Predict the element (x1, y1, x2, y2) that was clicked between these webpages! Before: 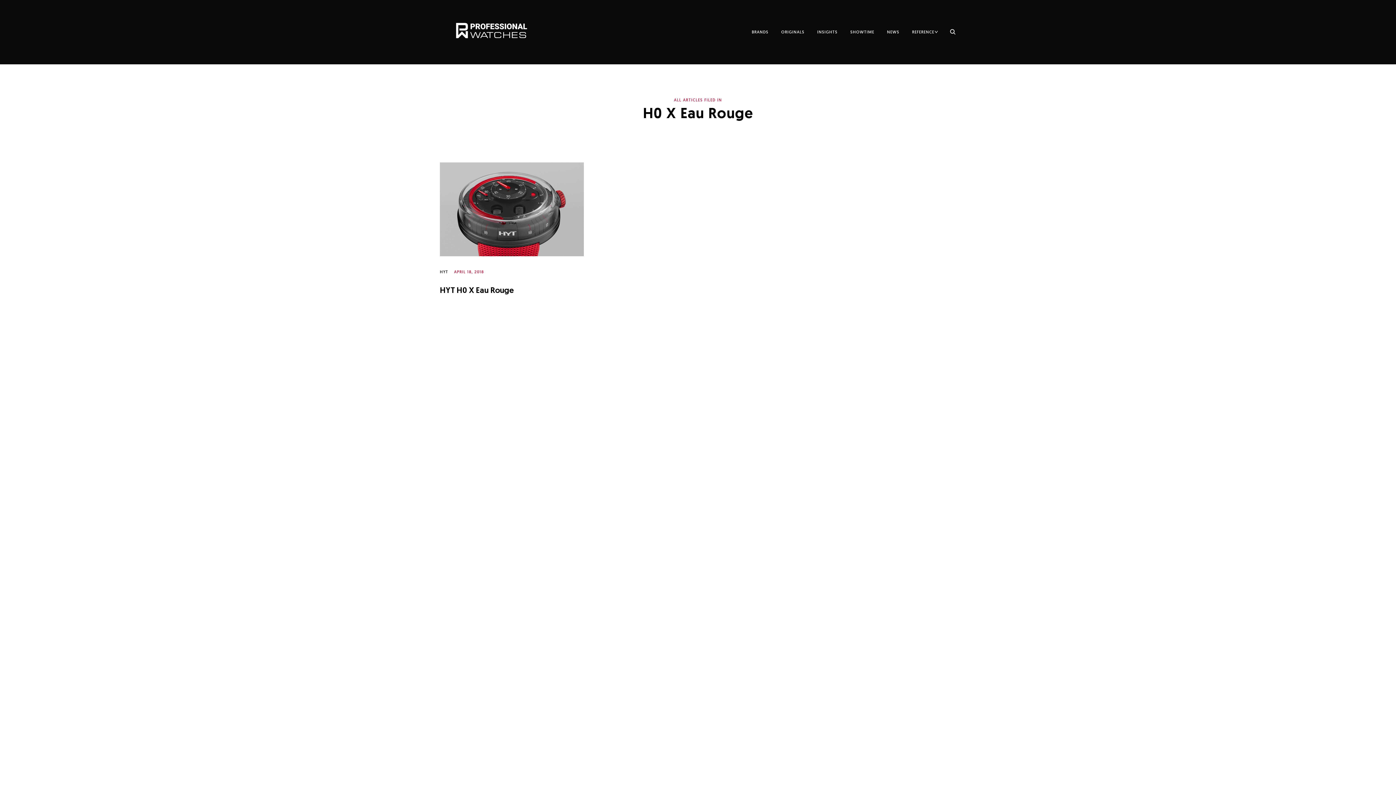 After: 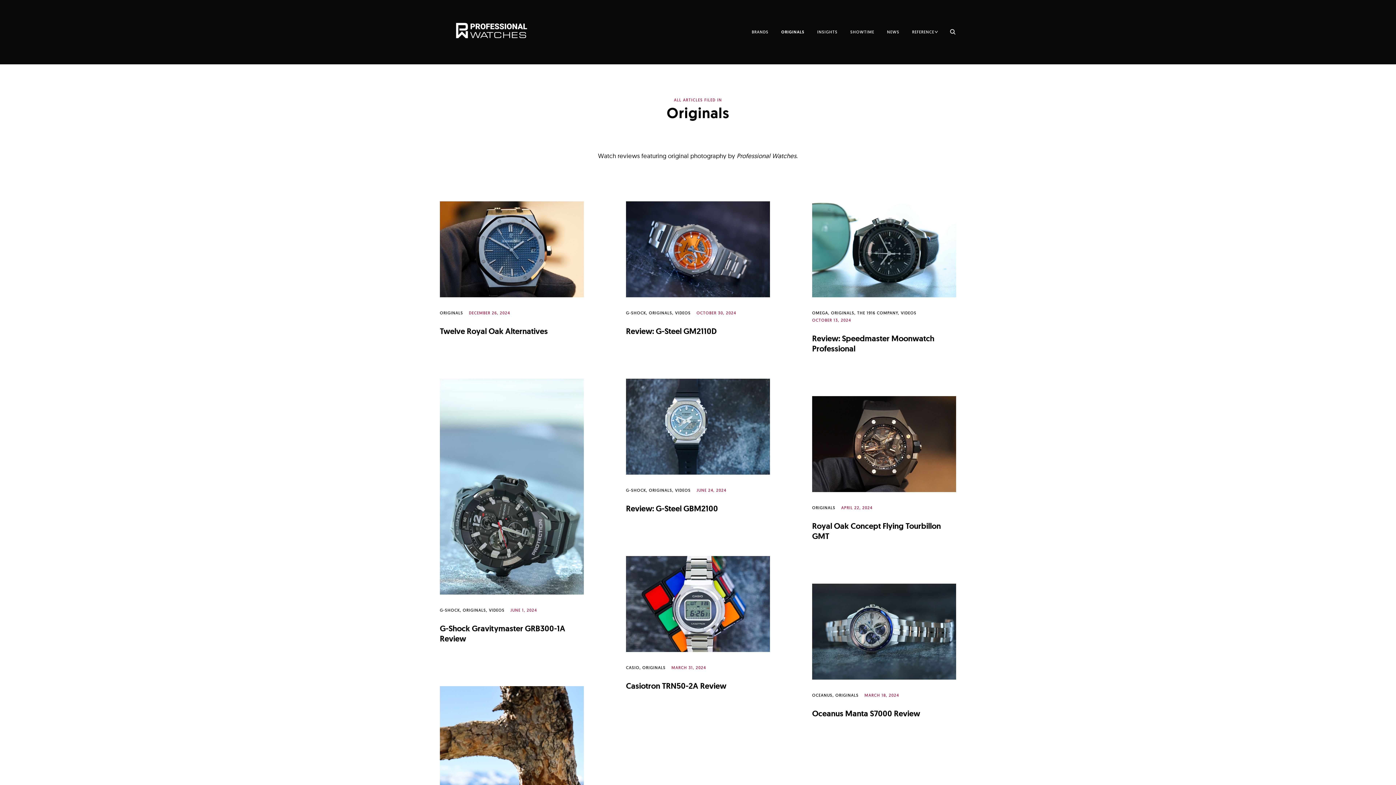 Action: bbox: (781, 26, 804, 37) label: ORIGINALS